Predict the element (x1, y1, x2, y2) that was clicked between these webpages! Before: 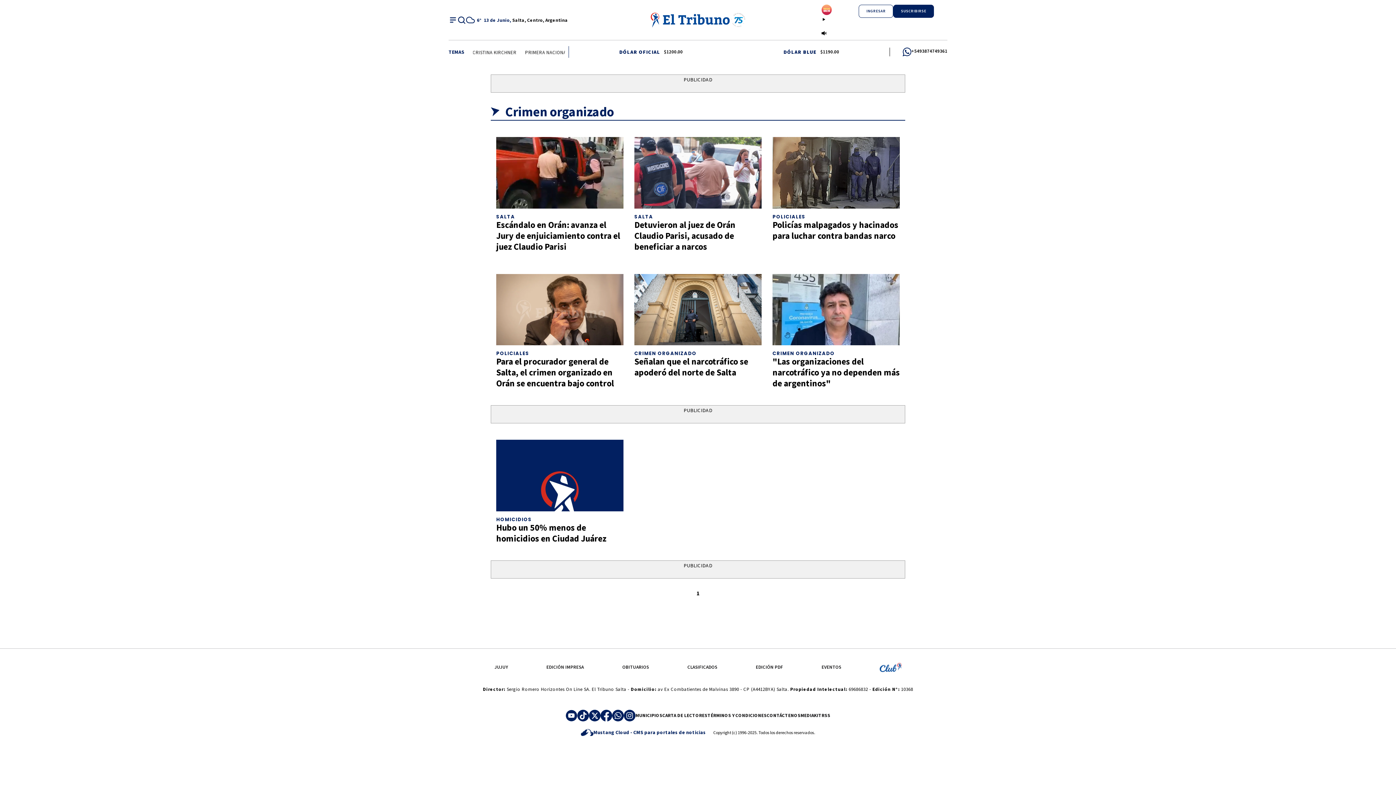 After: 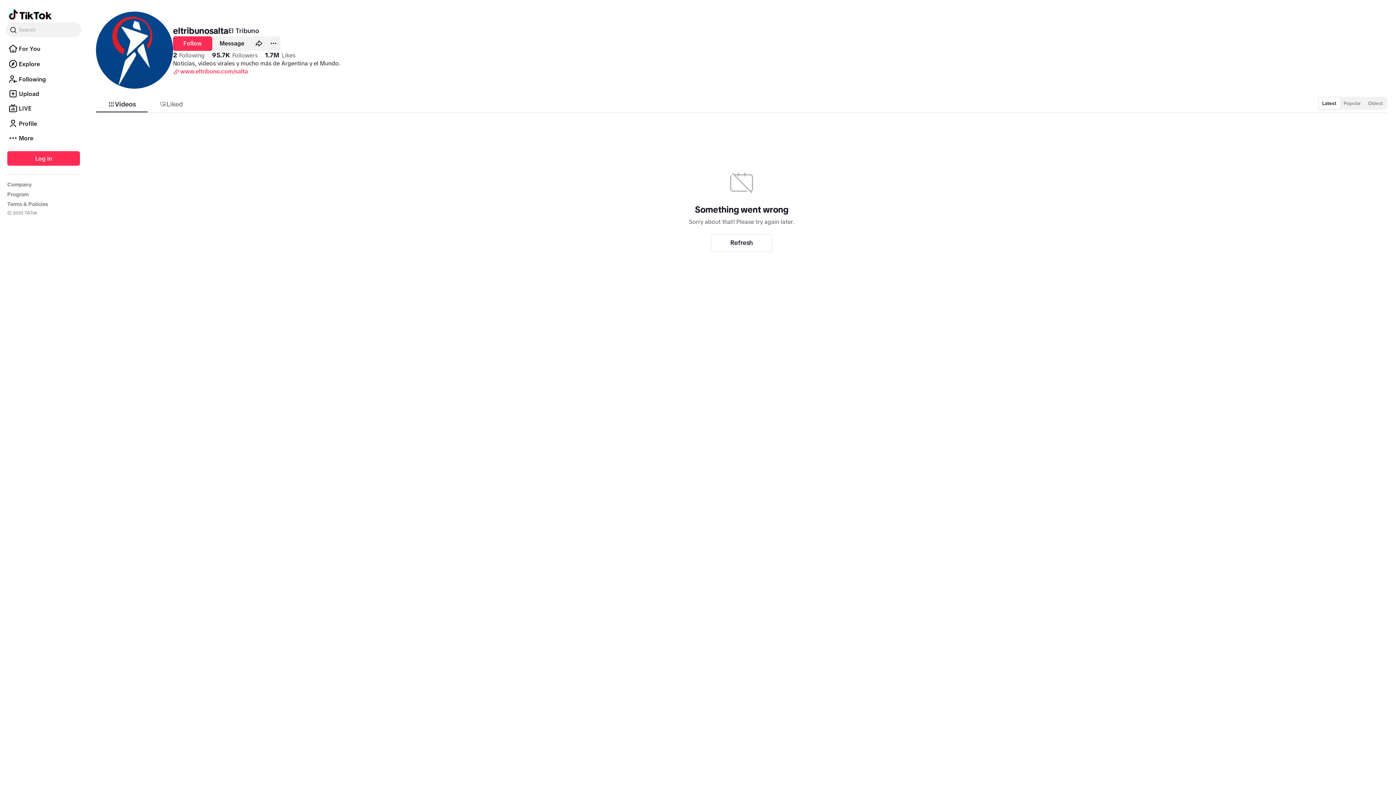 Action: bbox: (577, 710, 589, 721) label: TikTok